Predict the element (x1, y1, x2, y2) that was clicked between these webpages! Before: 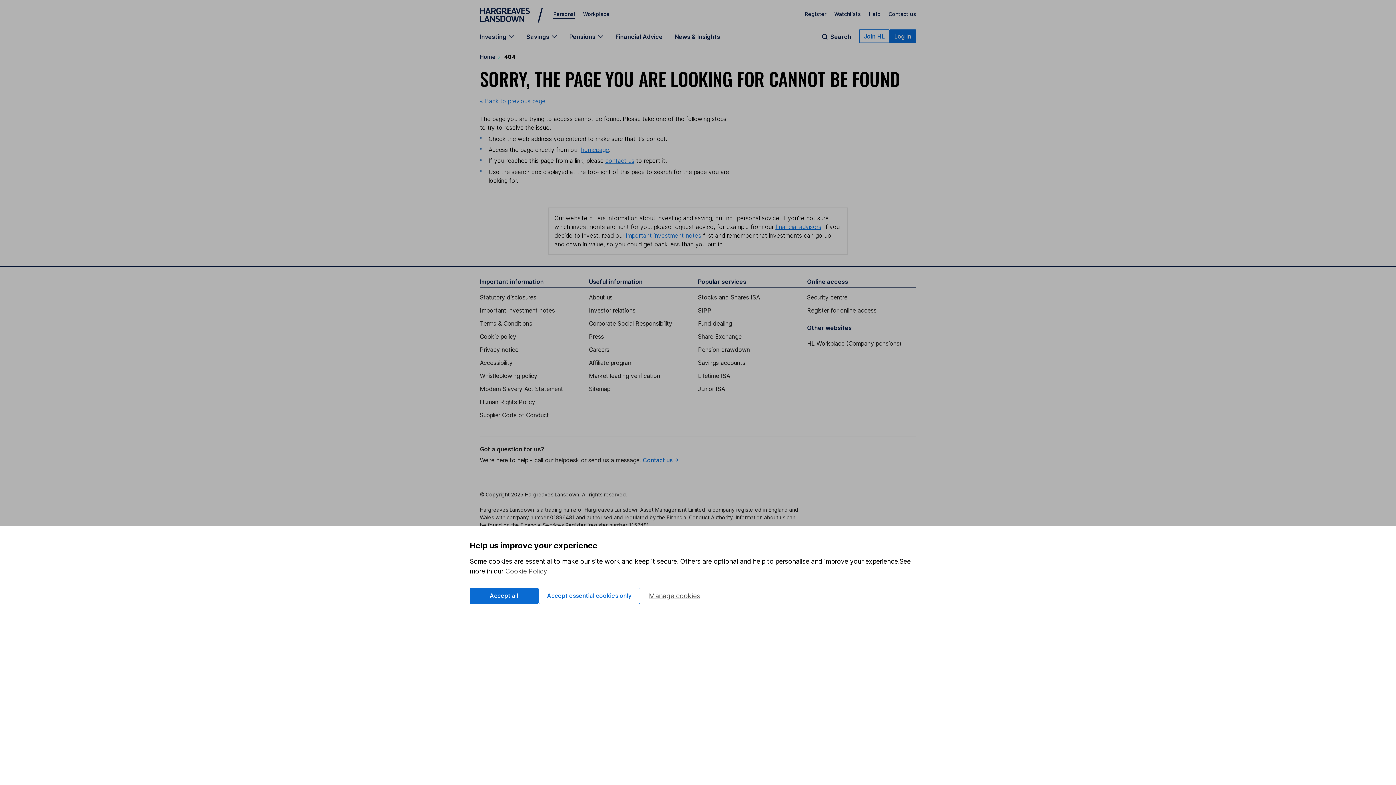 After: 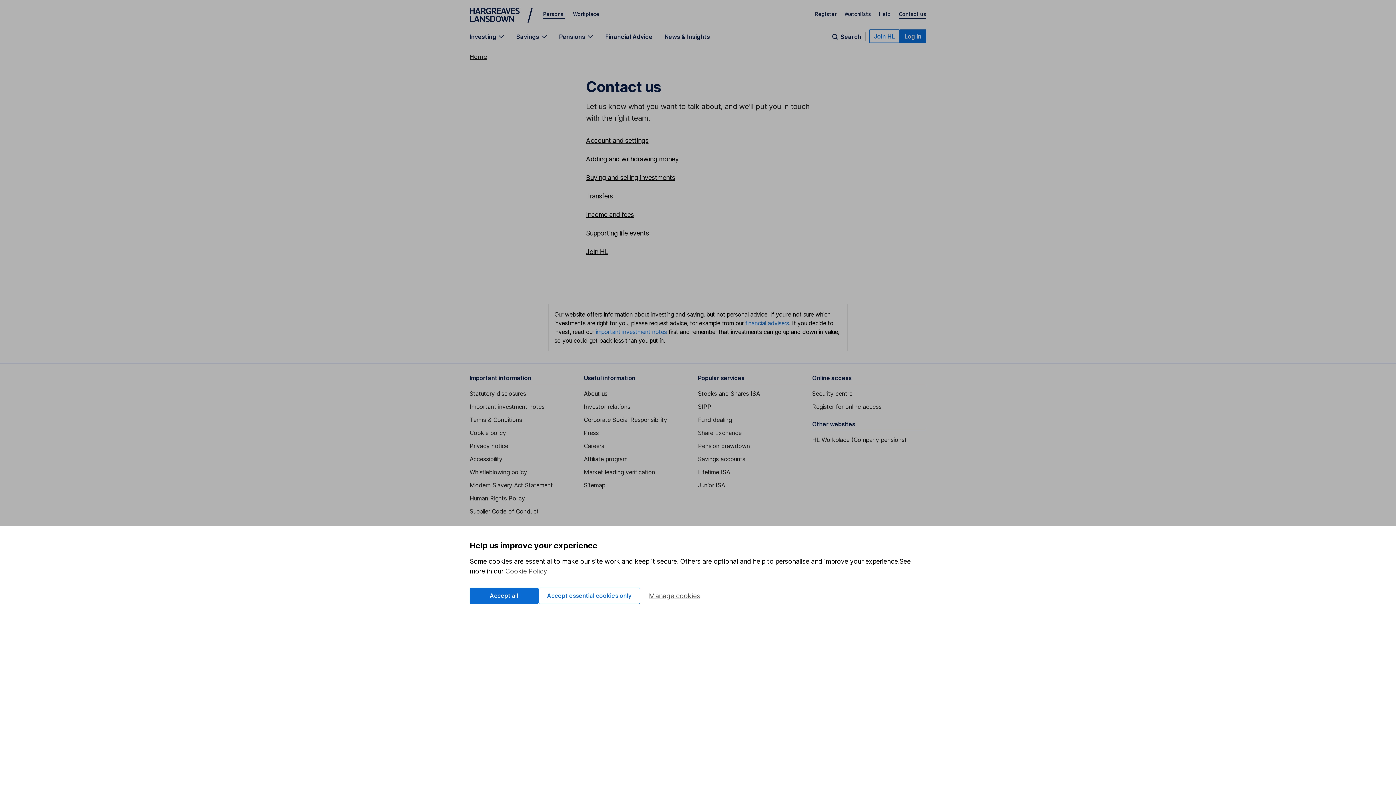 Action: label: Contact us bbox: (888, 10, 916, 16)